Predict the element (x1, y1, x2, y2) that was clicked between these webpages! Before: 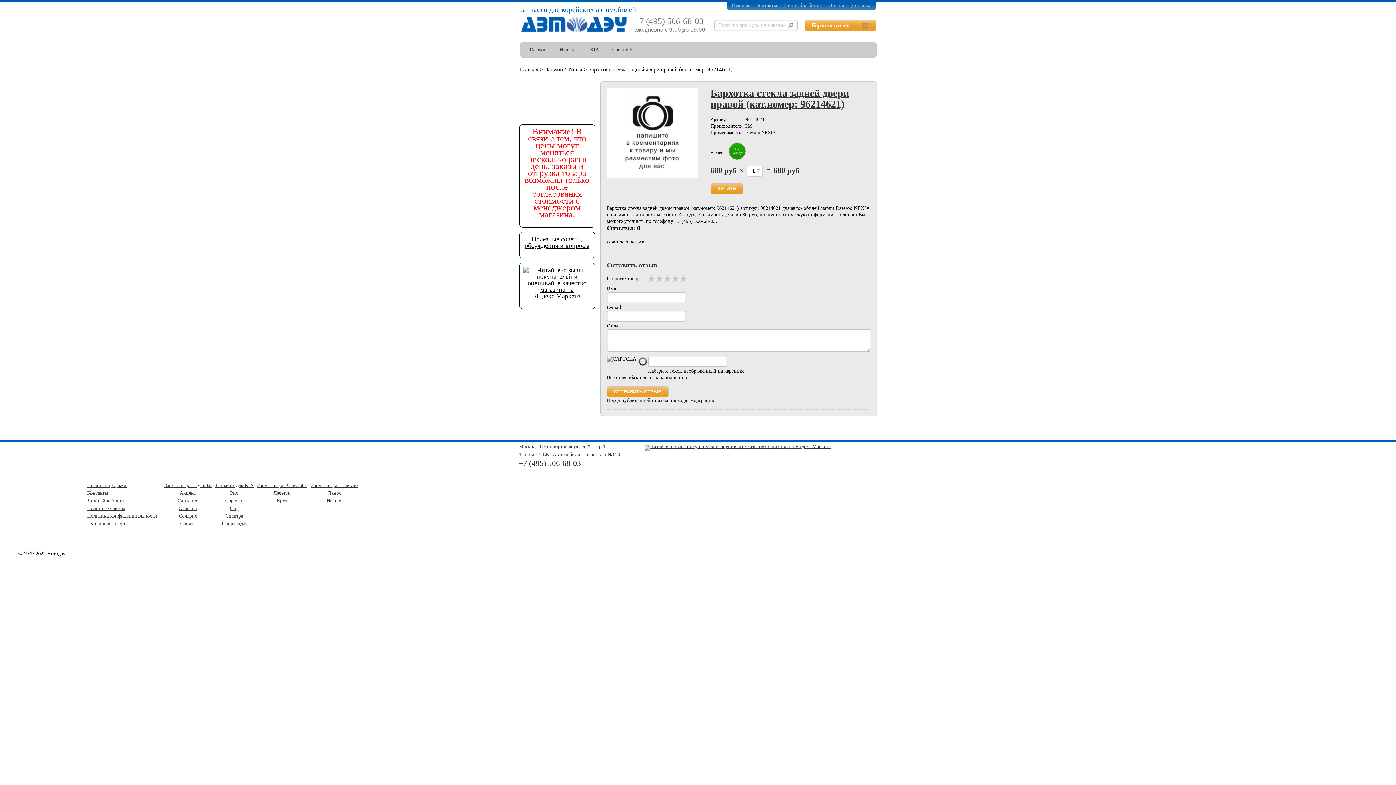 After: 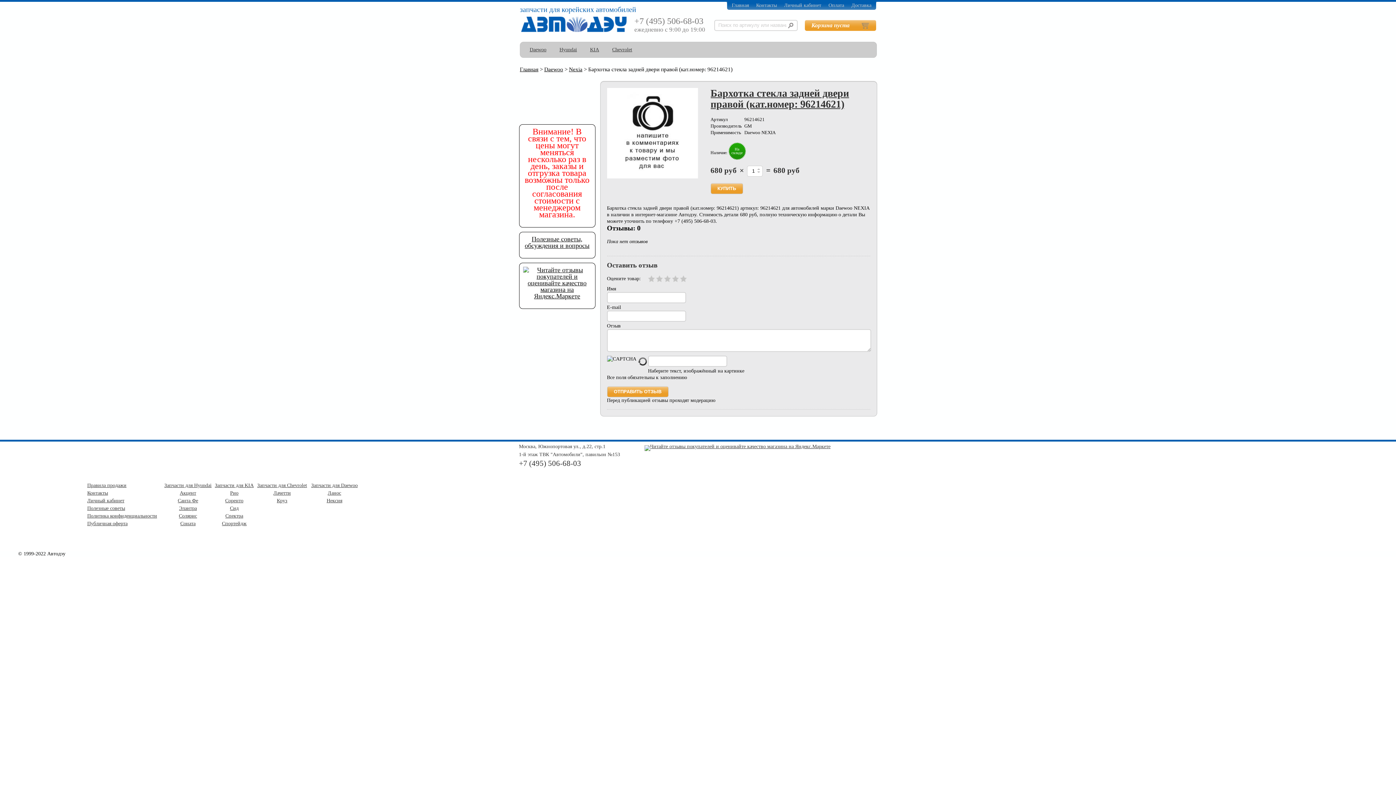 Action: bbox: (636, 363, 648, 368)